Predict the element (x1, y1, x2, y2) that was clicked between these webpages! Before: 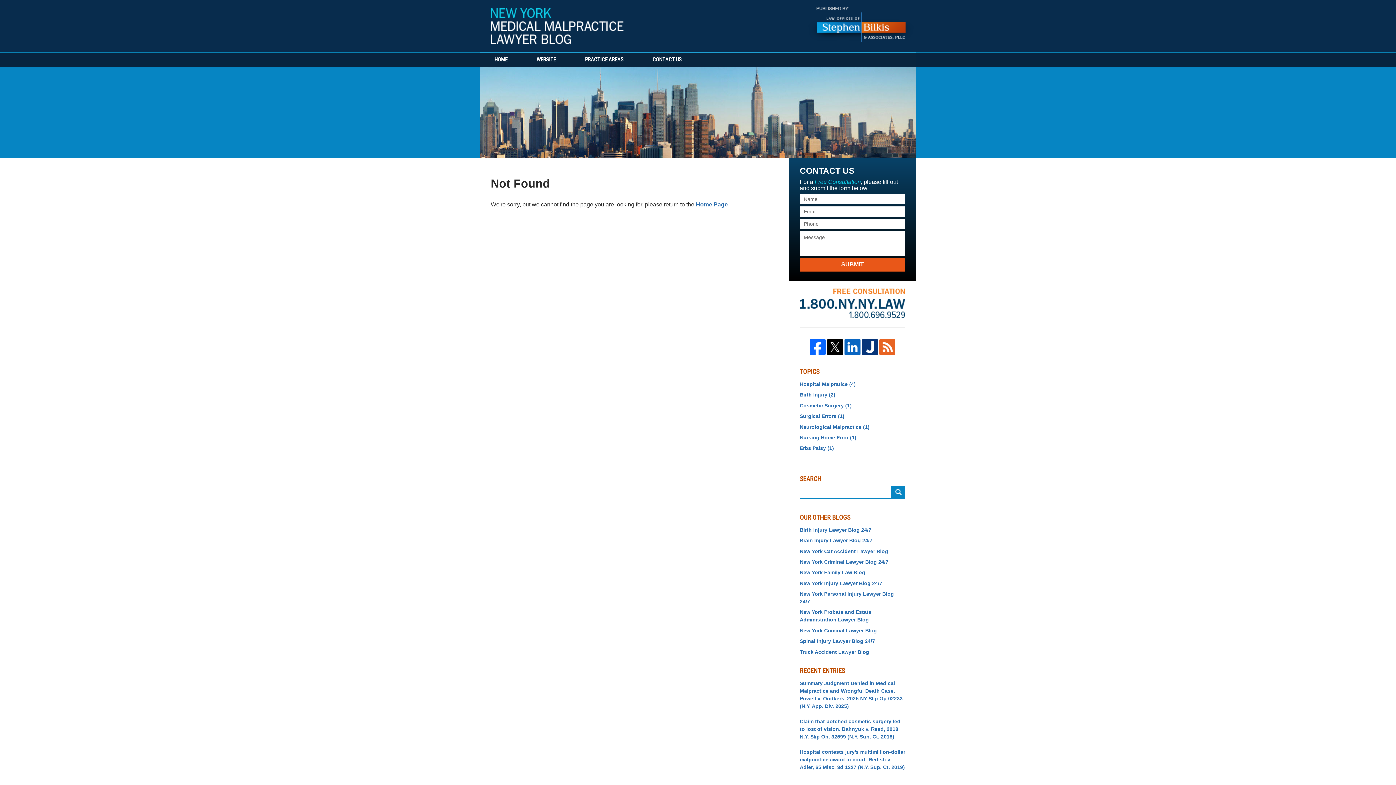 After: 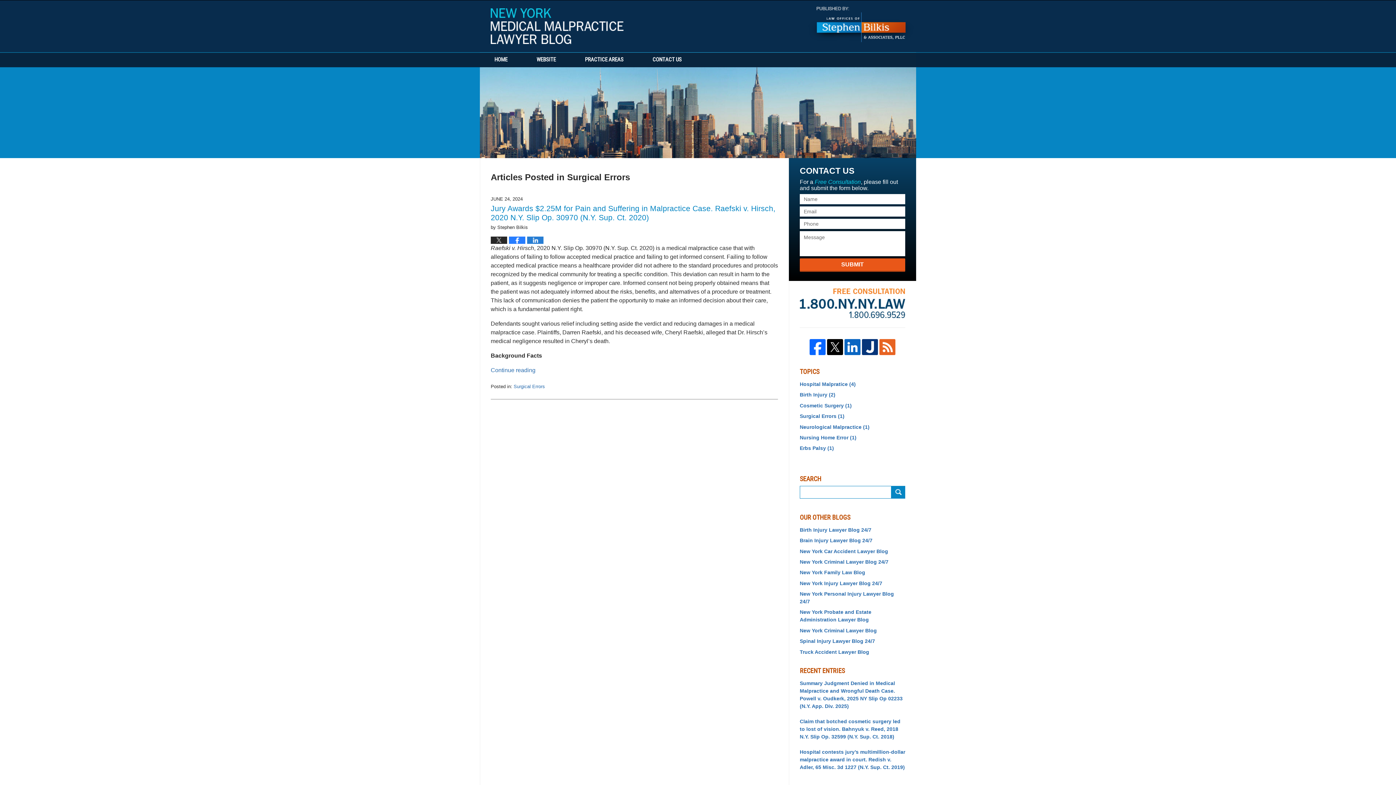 Action: label: Surgical Errors (1) bbox: (800, 412, 905, 420)